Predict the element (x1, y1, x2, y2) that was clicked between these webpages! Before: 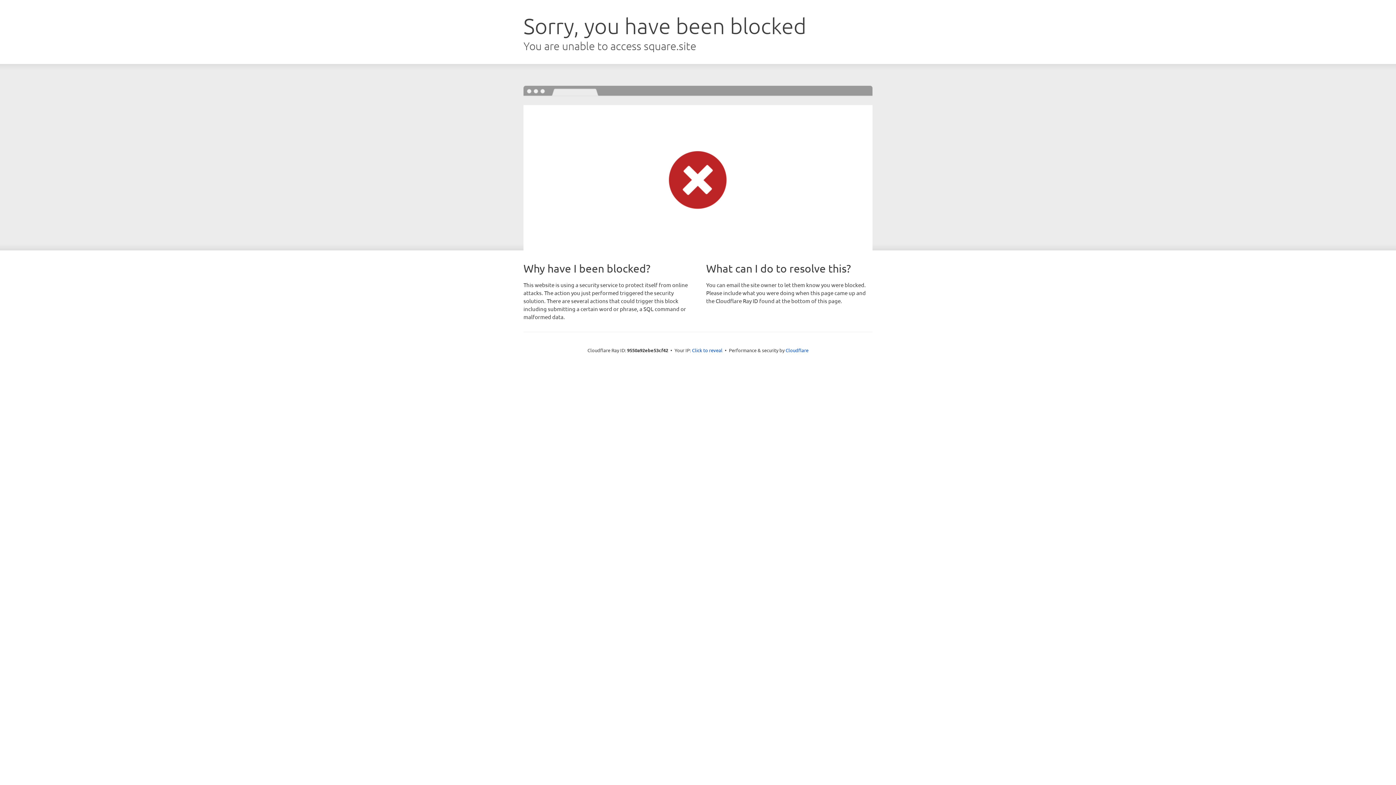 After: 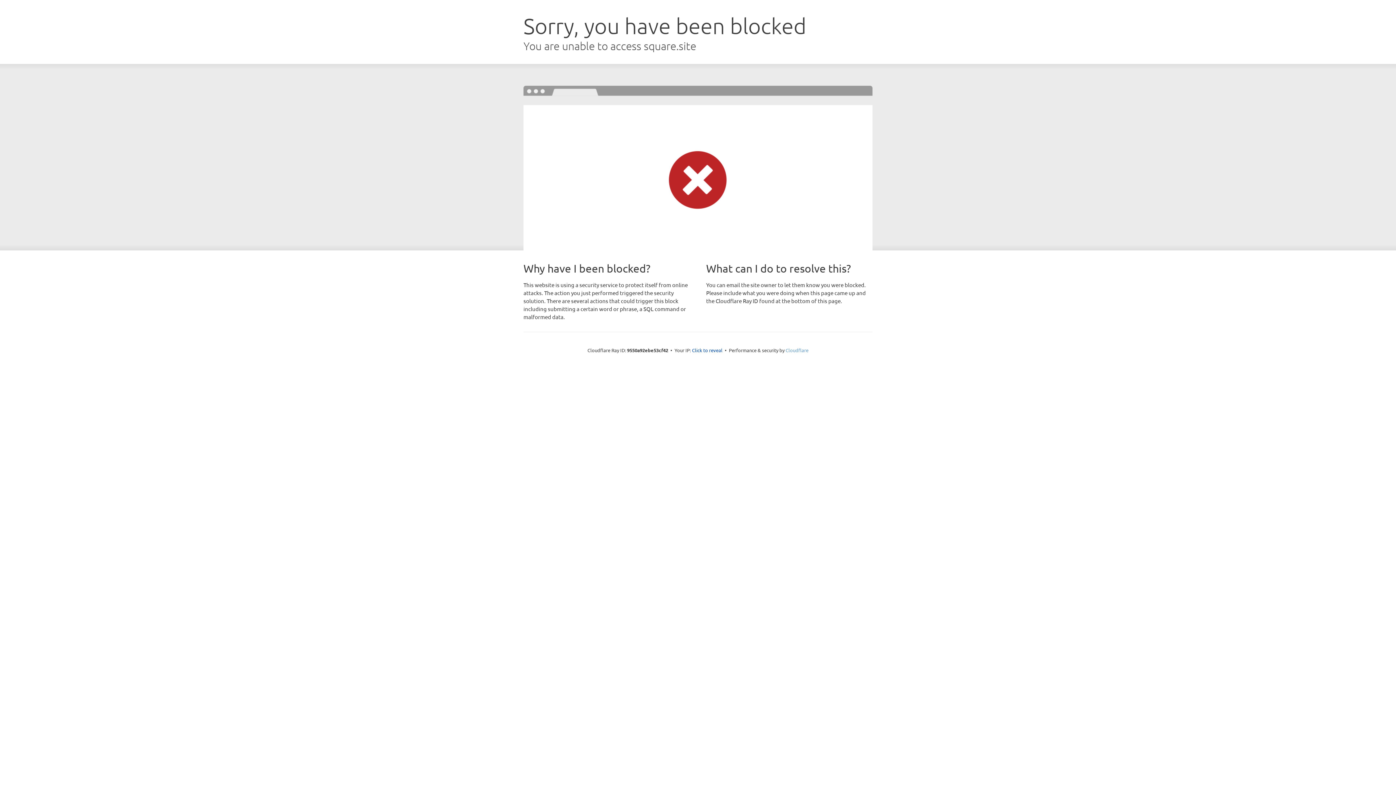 Action: bbox: (785, 347, 808, 353) label: Cloudflare